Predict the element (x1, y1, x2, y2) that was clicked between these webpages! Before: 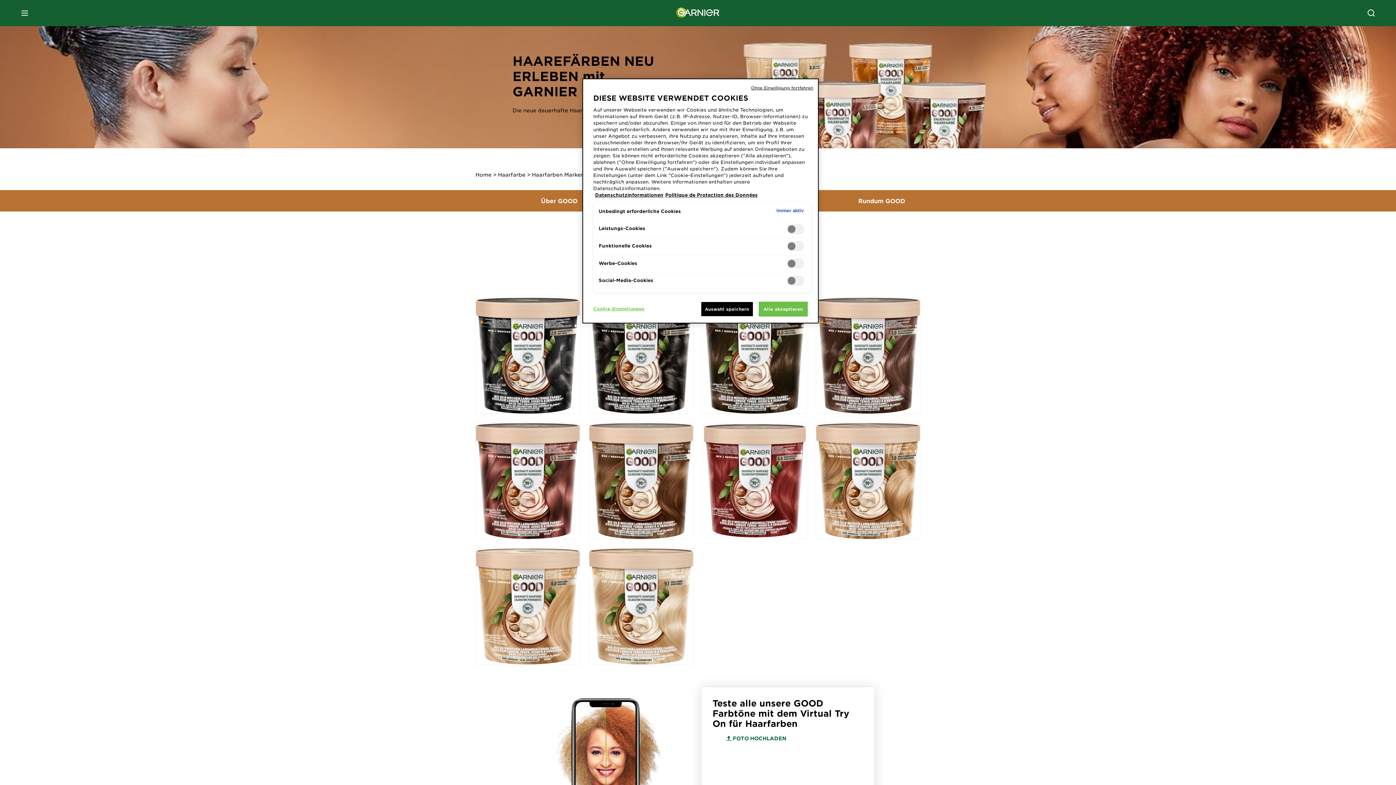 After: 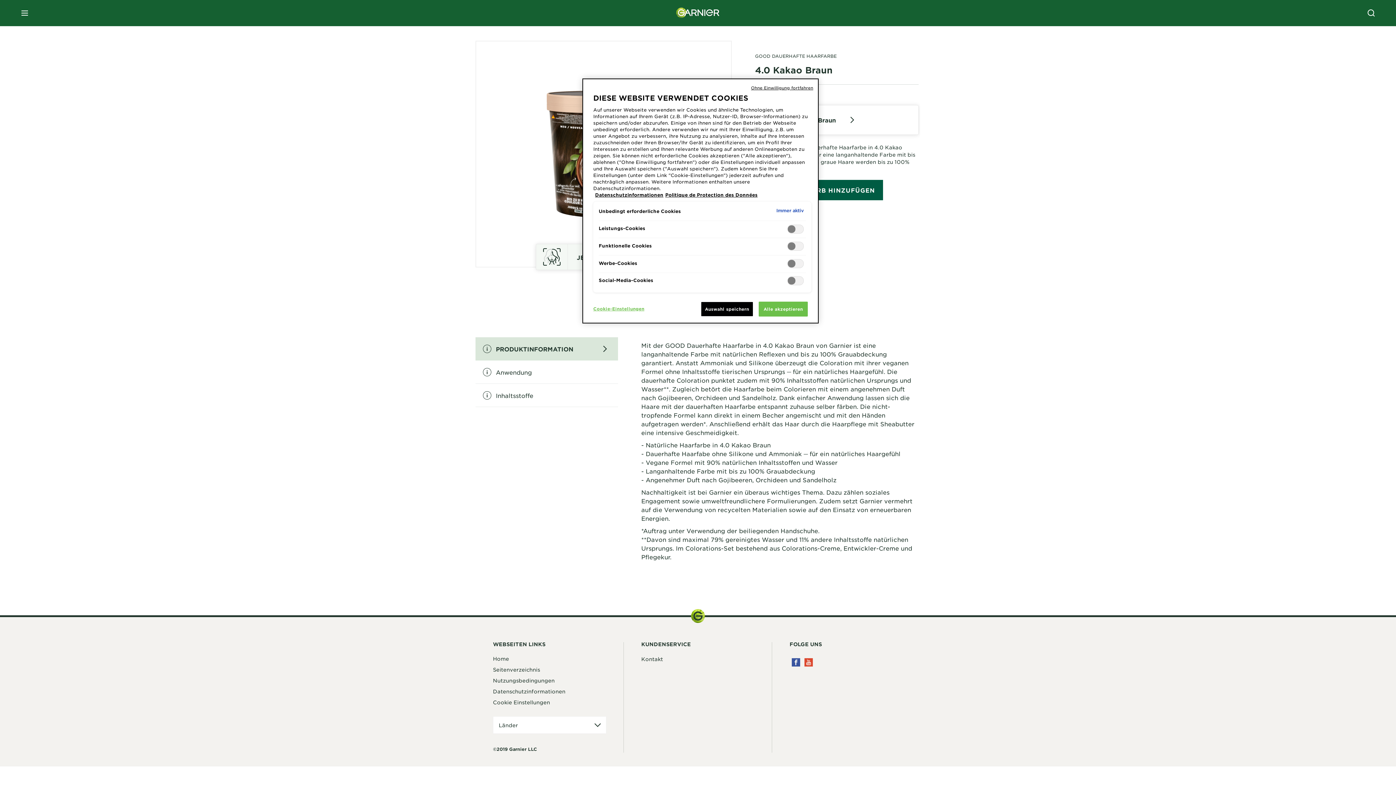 Action: bbox: (702, 297, 807, 414)